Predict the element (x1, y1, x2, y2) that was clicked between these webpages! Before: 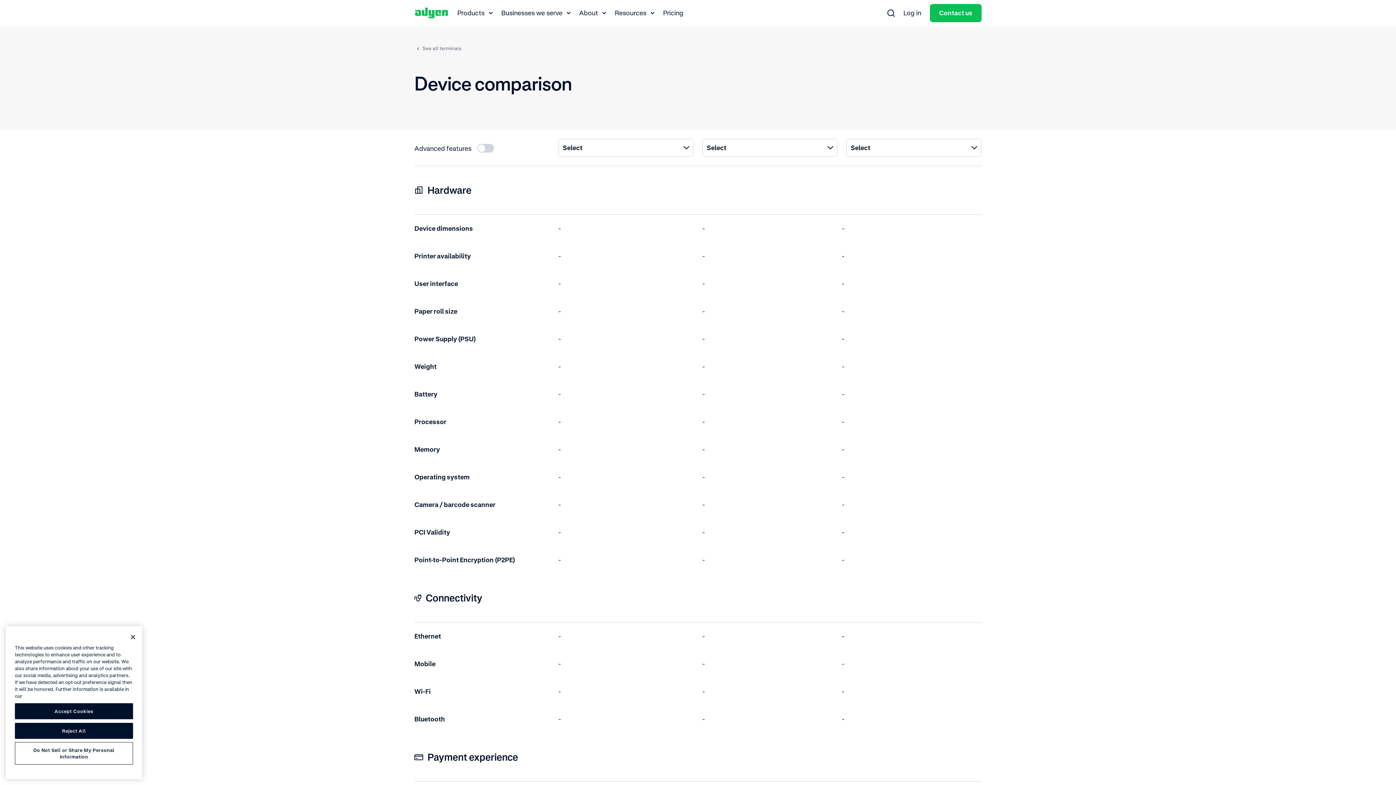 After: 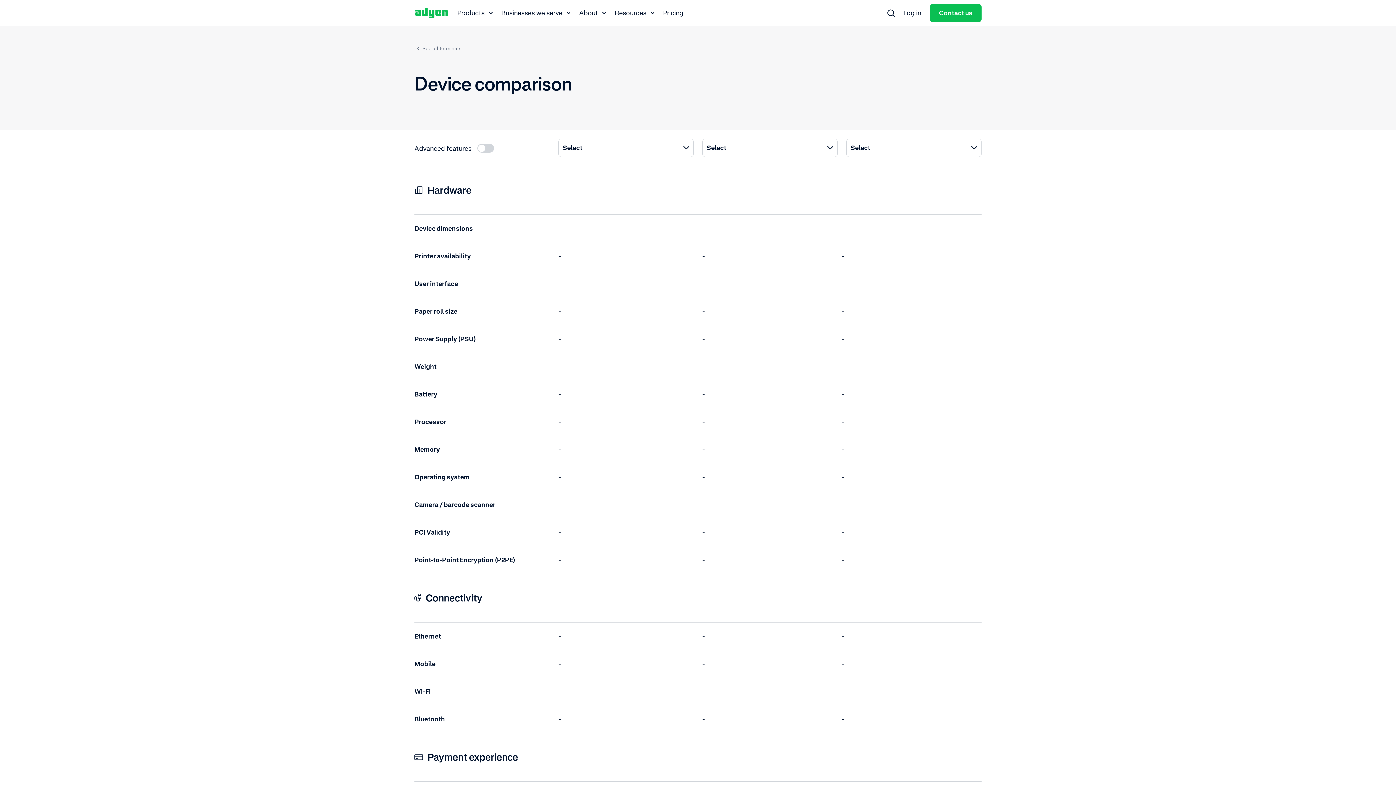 Action: label: Accept Cookies bbox: (14, 703, 133, 719)